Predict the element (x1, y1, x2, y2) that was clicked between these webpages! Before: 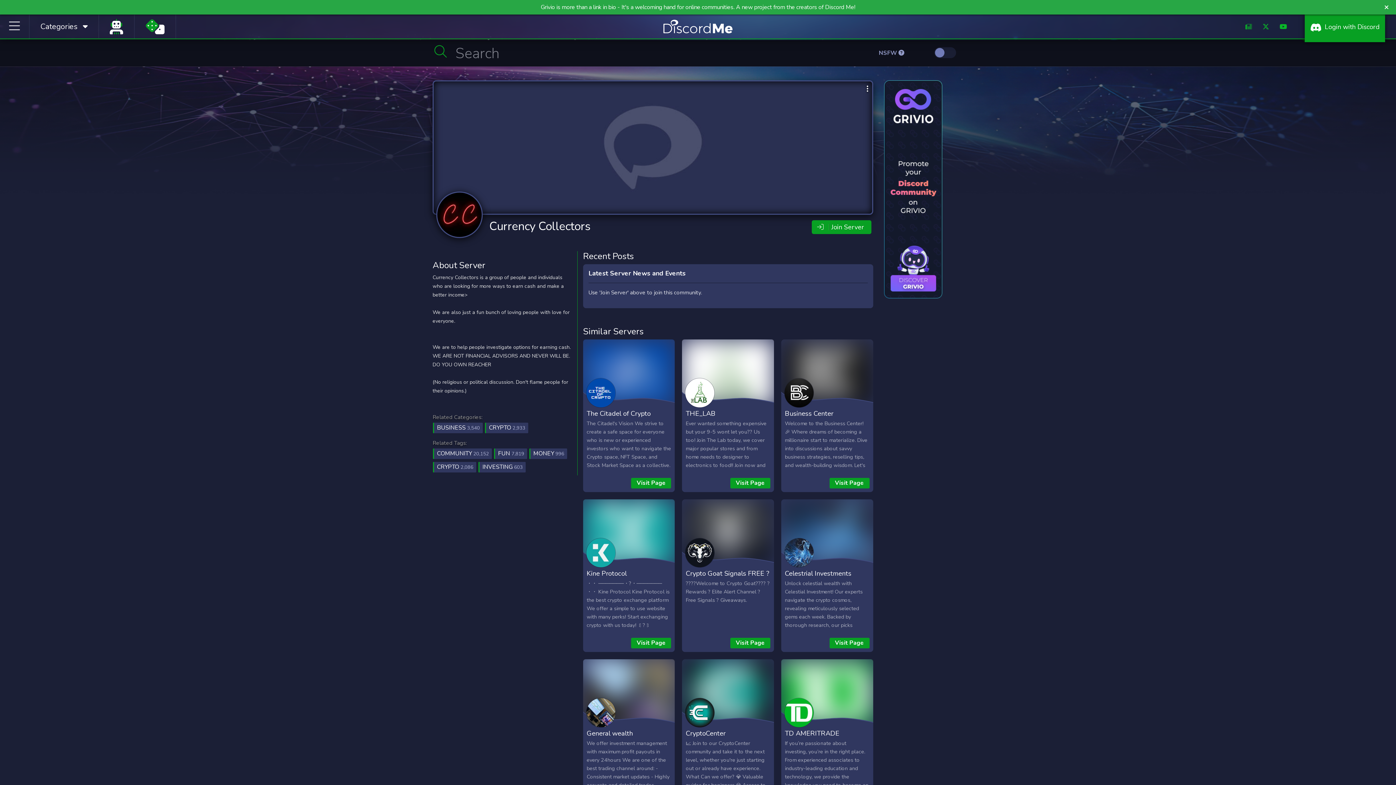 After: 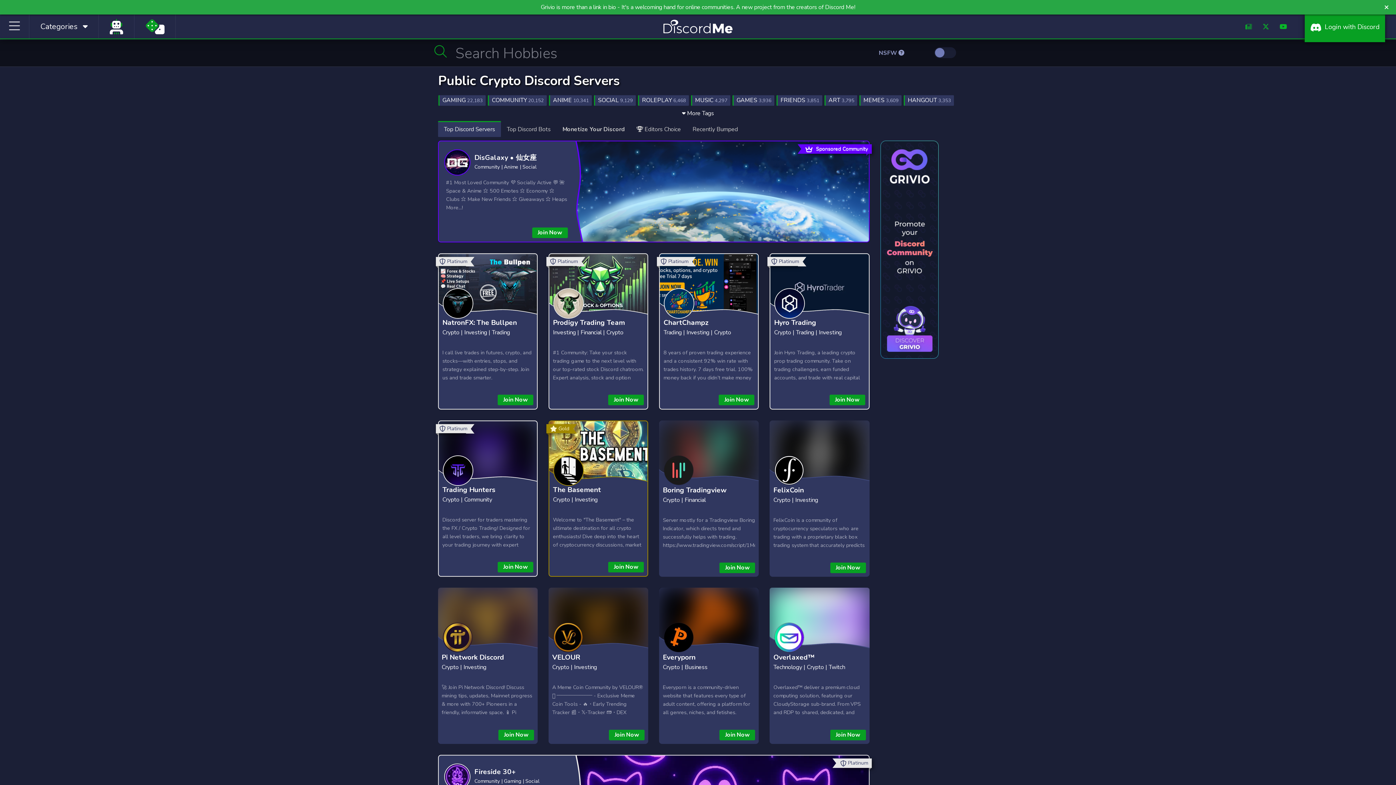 Action: label: CRYPTO 2,933 bbox: (485, 422, 528, 433)